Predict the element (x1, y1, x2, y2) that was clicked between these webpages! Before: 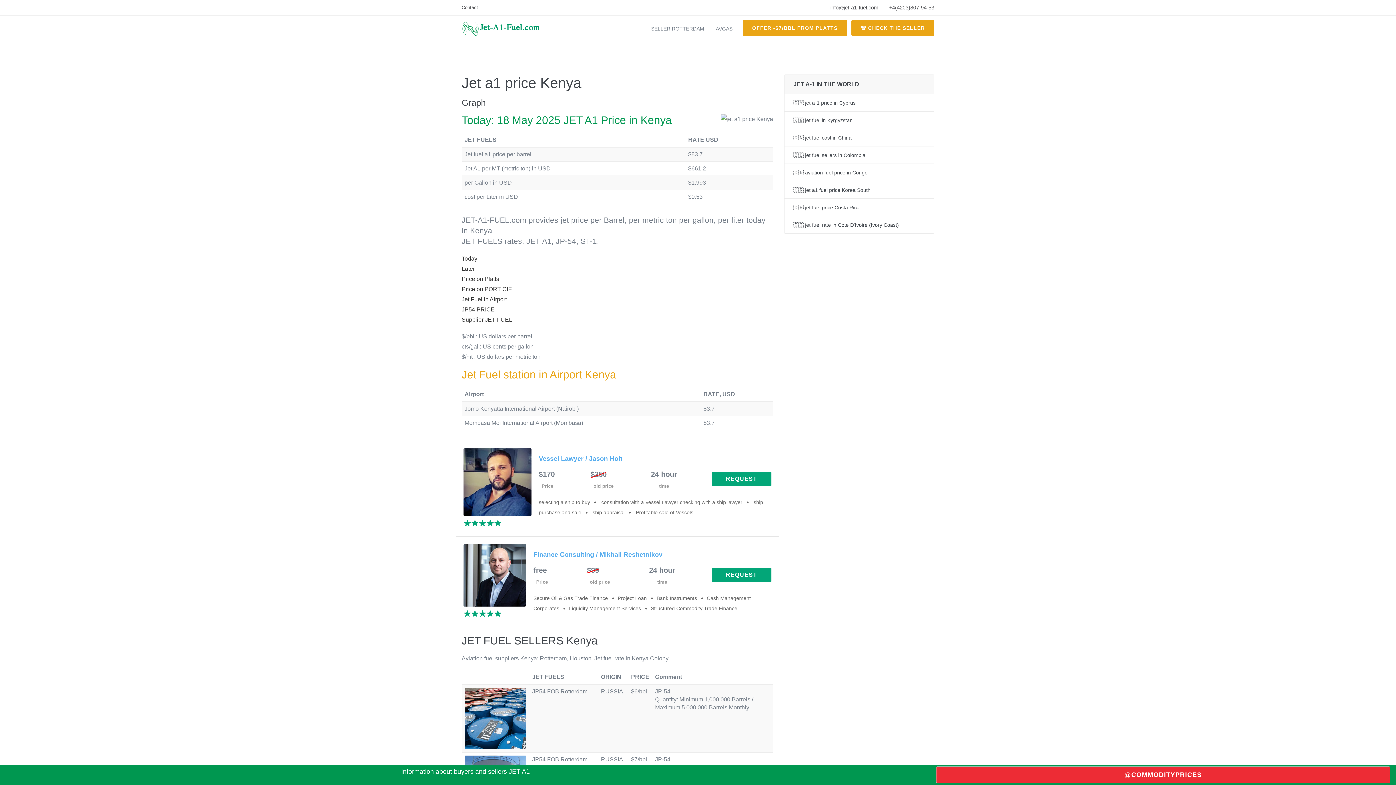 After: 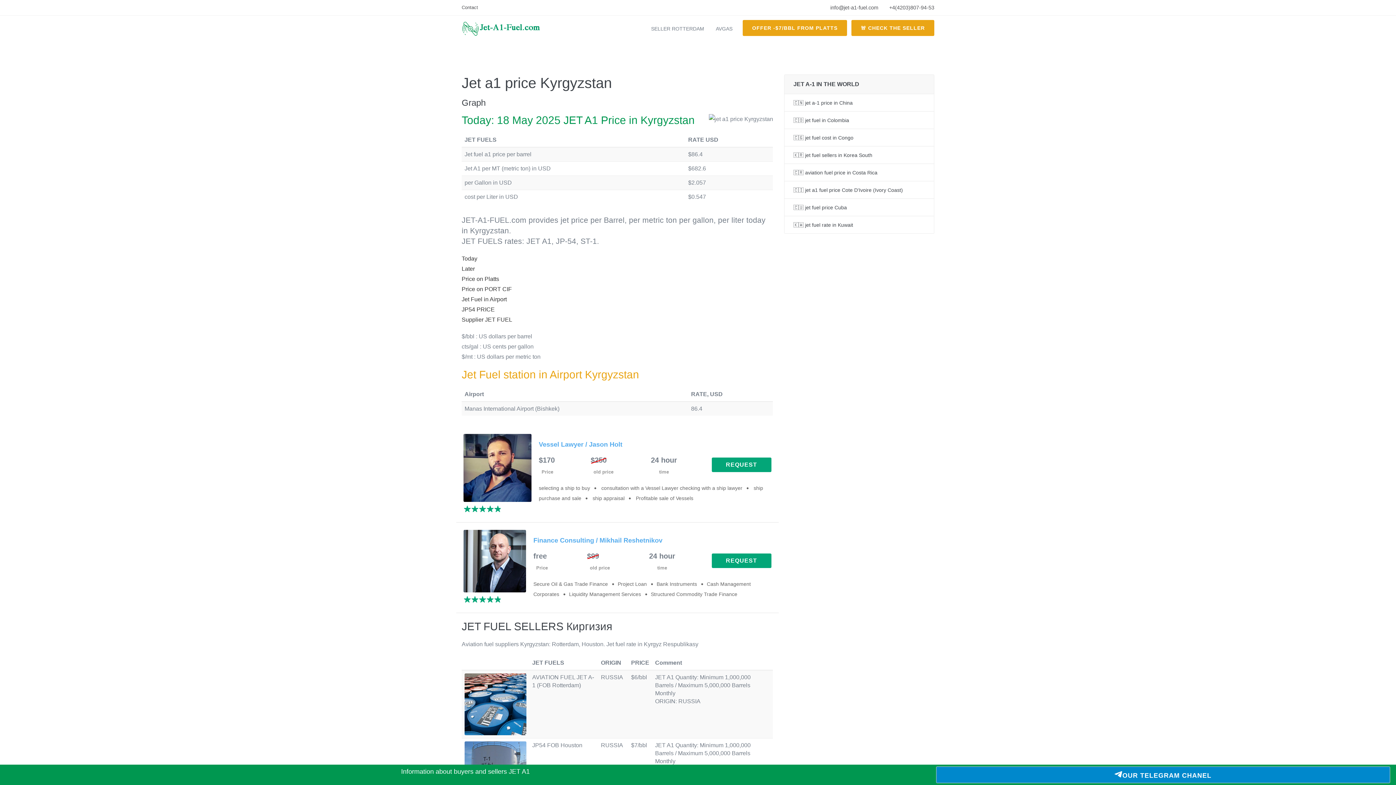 Action: bbox: (784, 111, 934, 128) label: 🇰🇬 jet fuel in Kyrgyzstan